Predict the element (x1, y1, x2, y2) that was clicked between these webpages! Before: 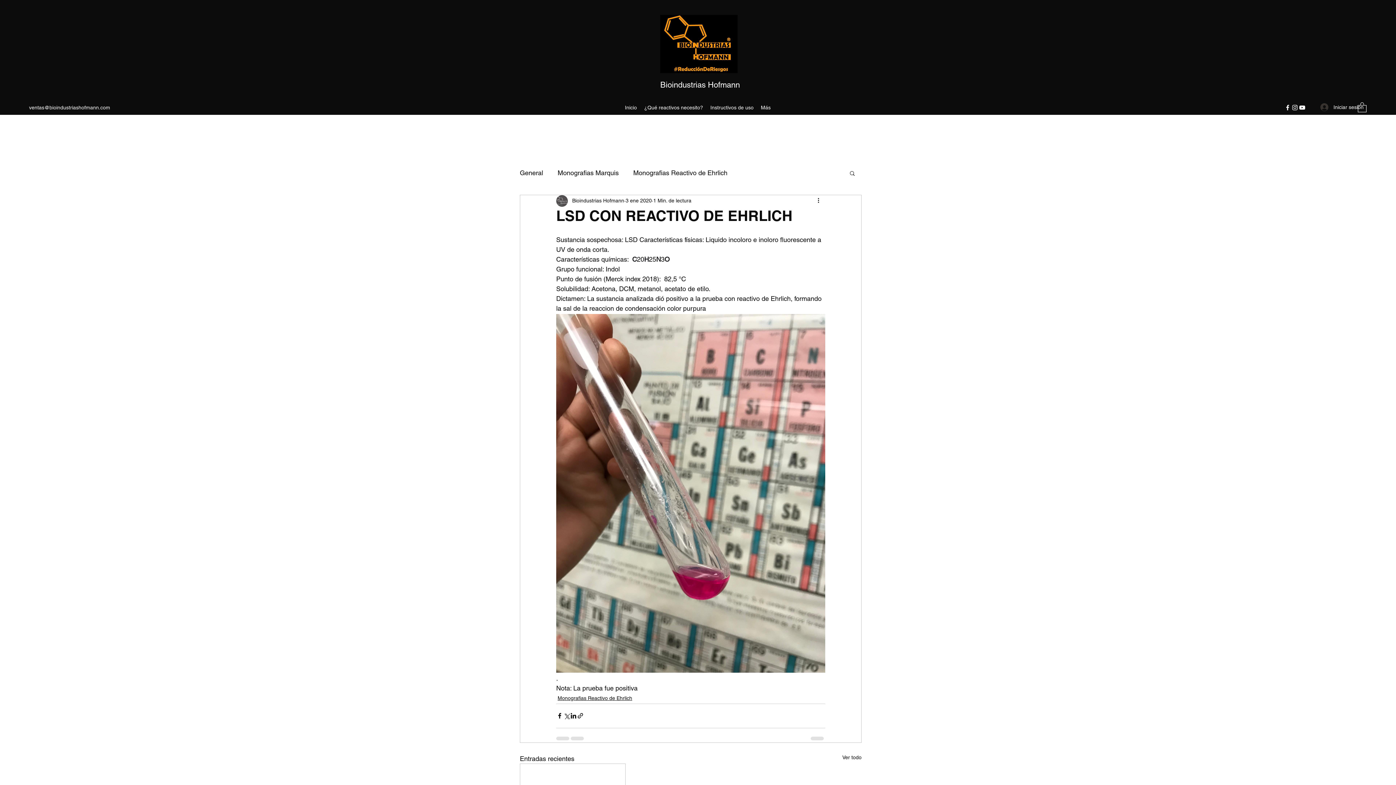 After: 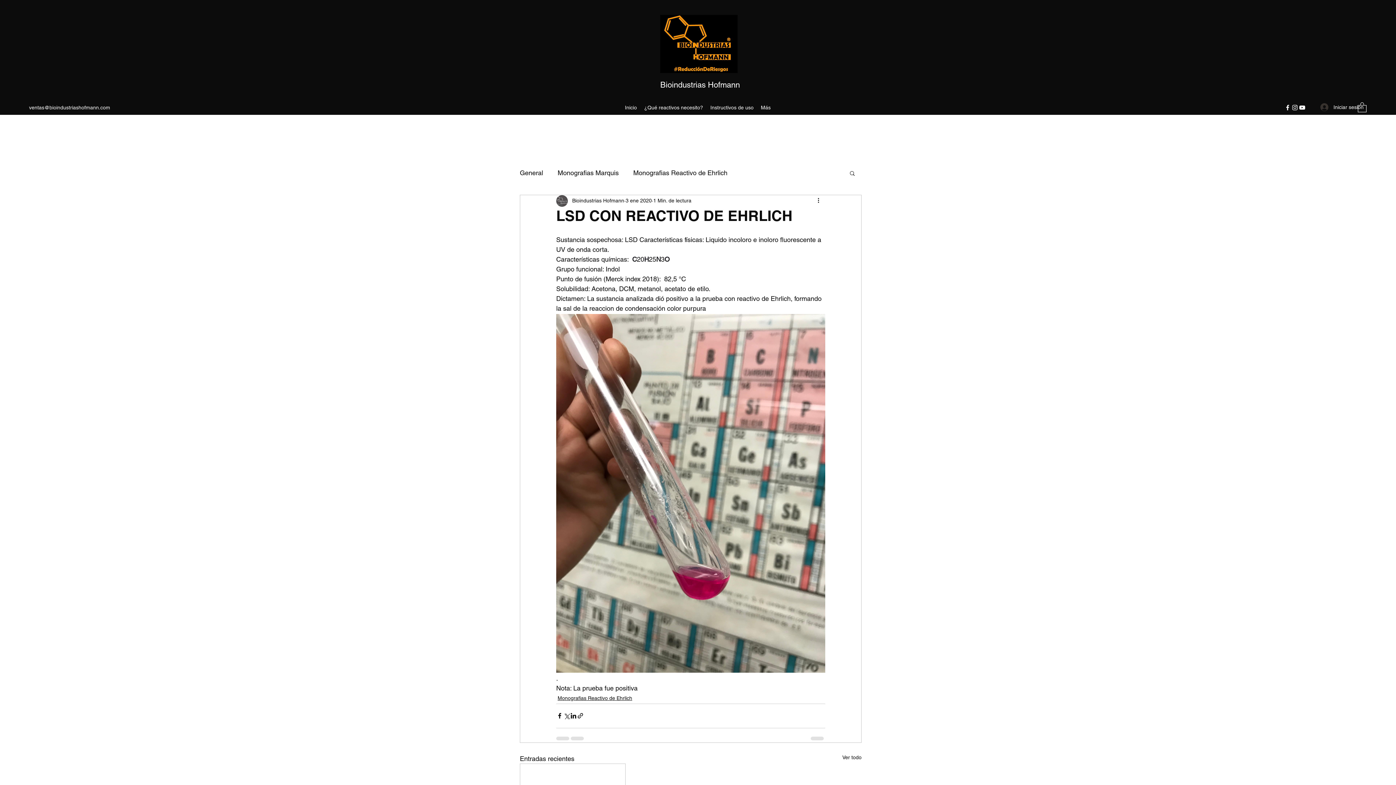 Action: label: YouTube bbox: (1298, 104, 1306, 111)